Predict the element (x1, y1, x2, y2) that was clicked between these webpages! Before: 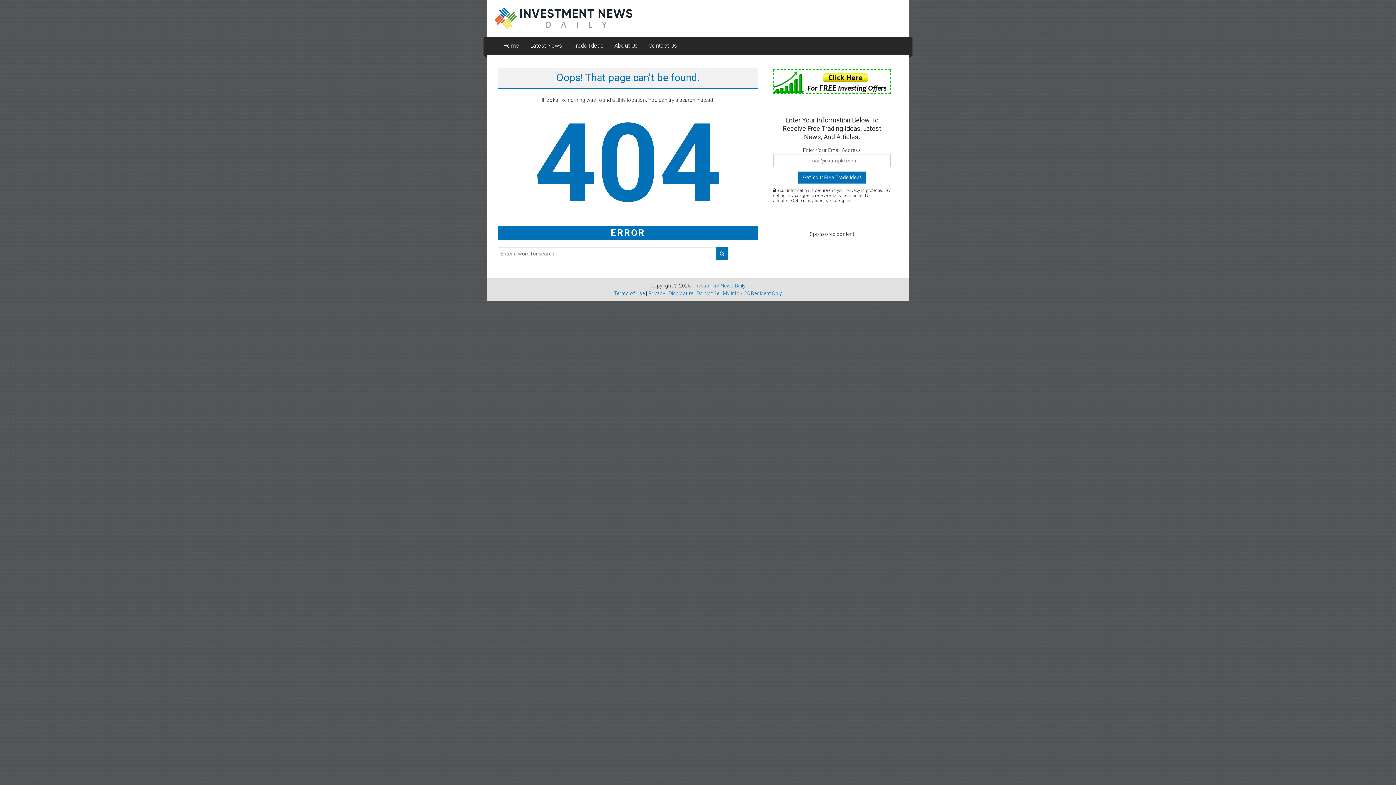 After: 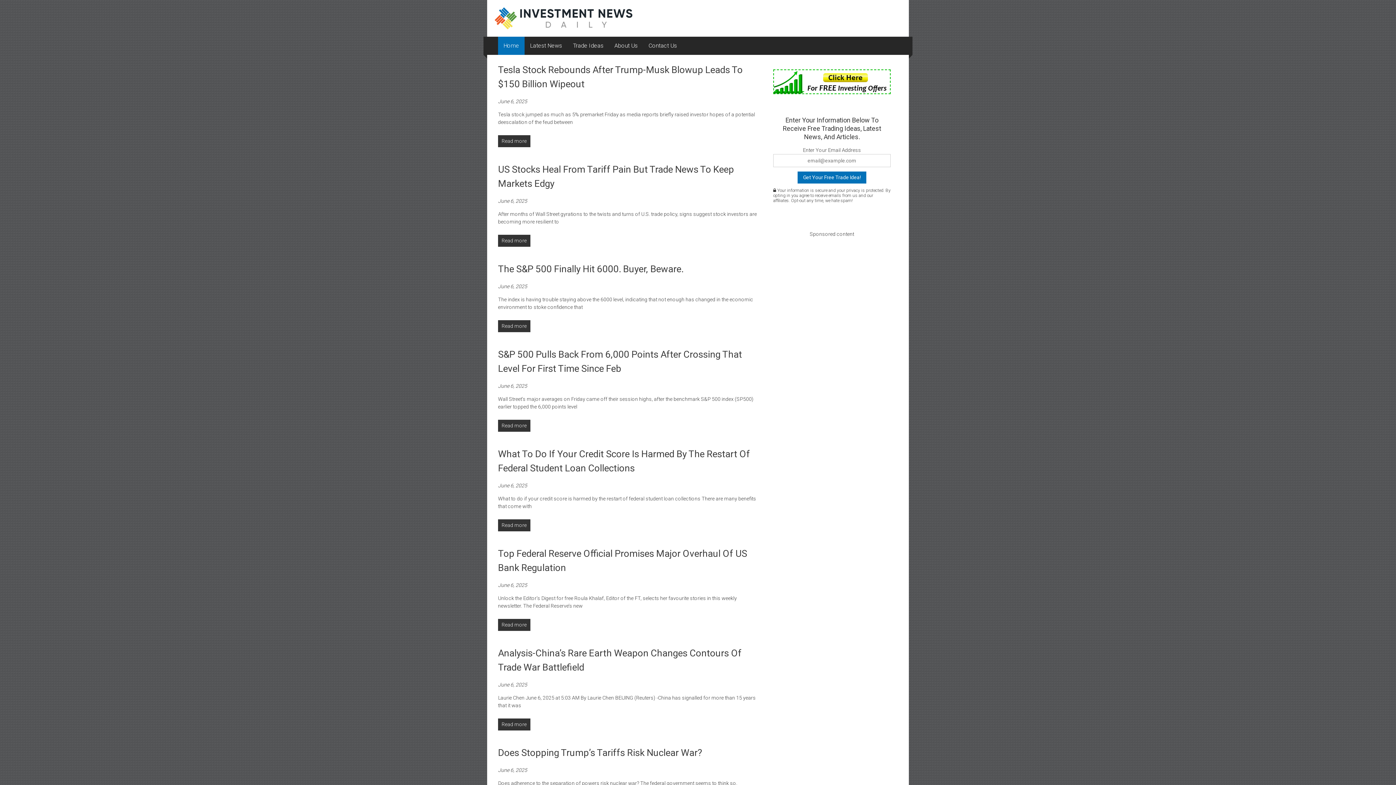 Action: label: Investment News Daily bbox: (694, 282, 745, 288)